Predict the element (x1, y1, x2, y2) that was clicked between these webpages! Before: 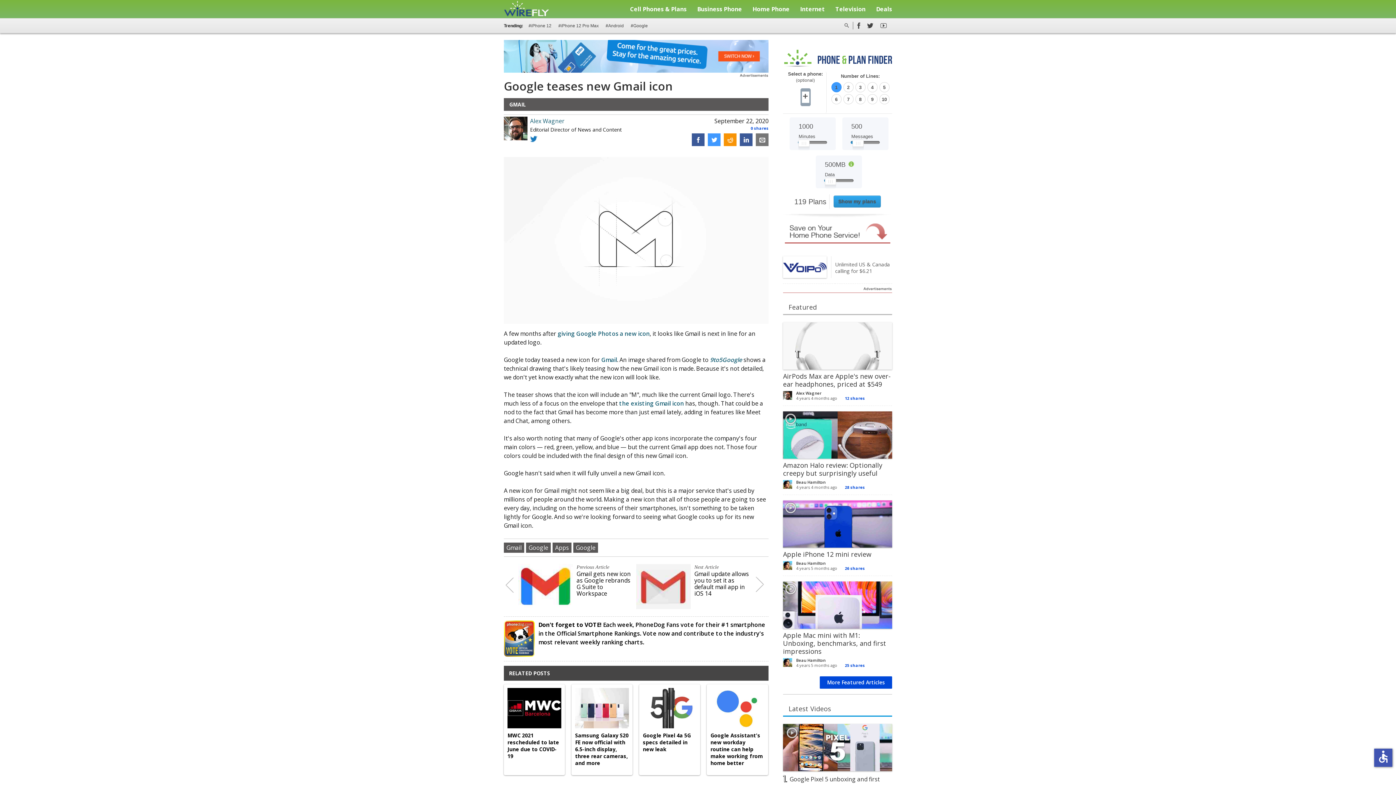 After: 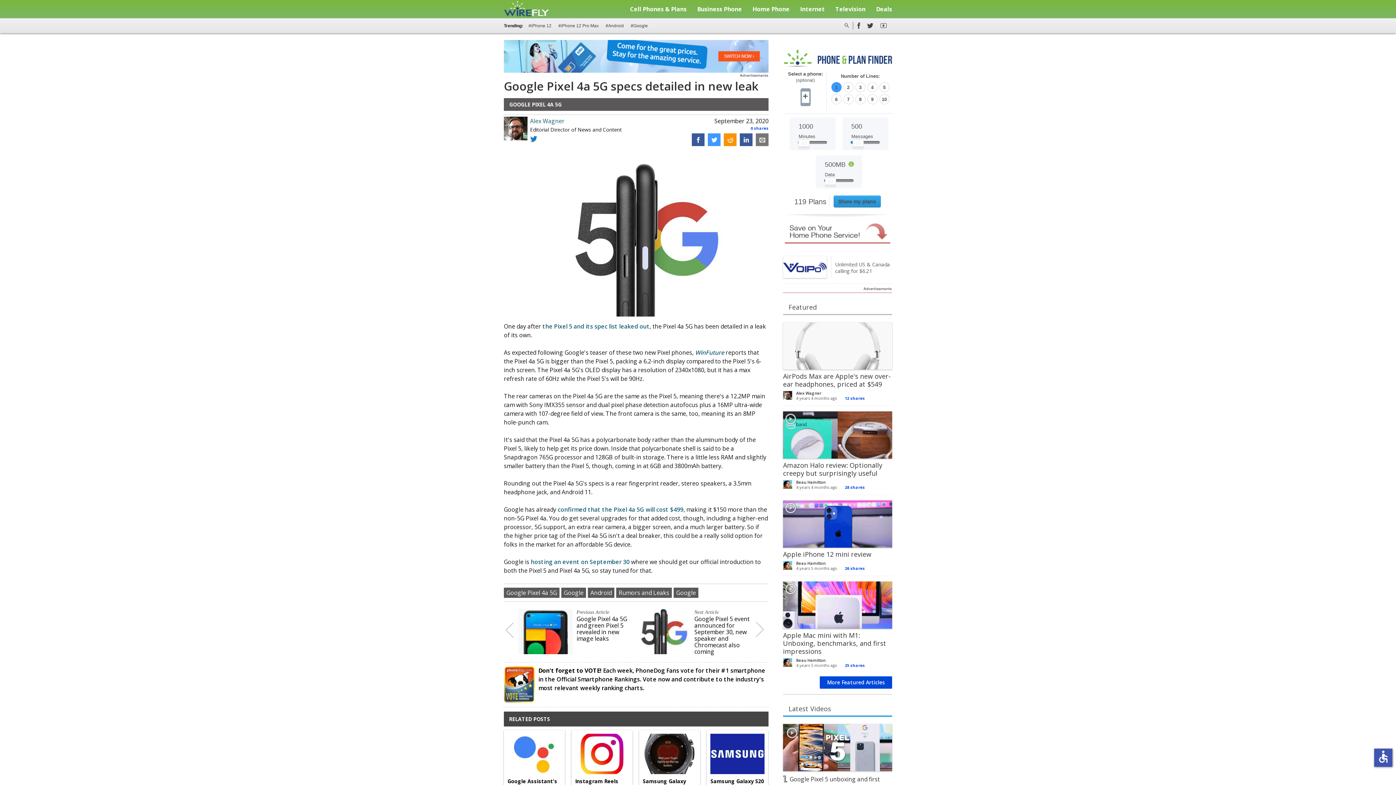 Action: label: Google Pixel 4a 5G specs detailed in new leak bbox: (643, 732, 696, 752)